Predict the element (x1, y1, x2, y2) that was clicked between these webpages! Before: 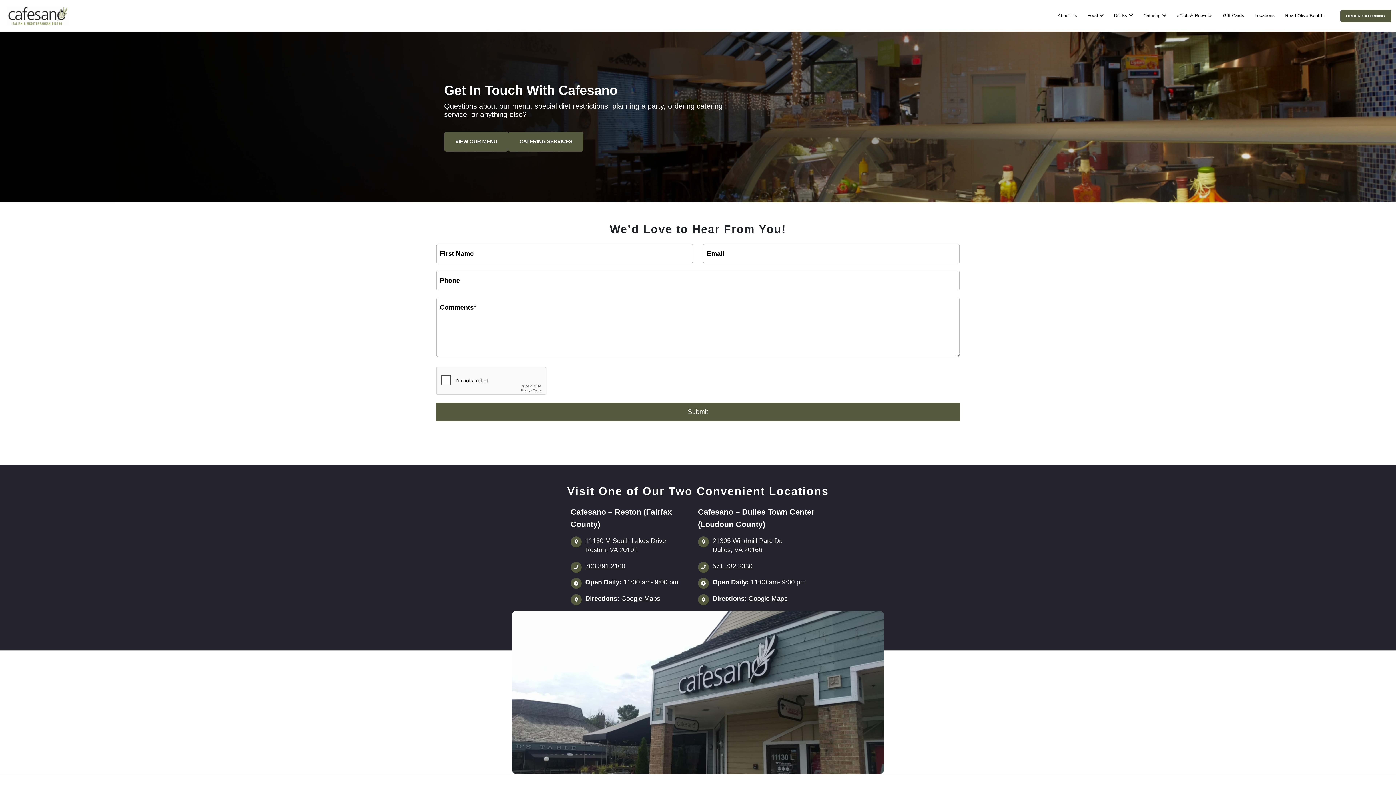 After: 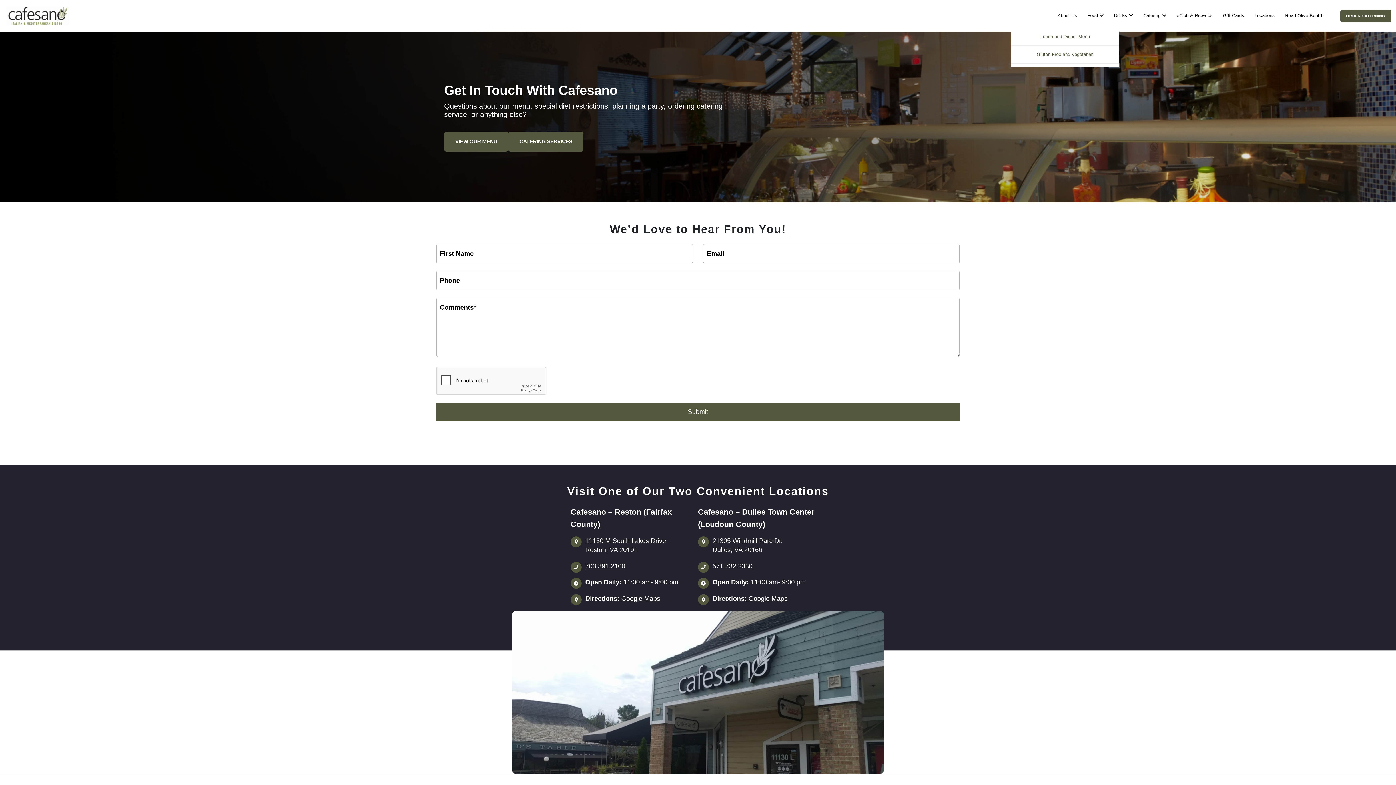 Action: bbox: (1082, 7, 1108, 24) label: Food